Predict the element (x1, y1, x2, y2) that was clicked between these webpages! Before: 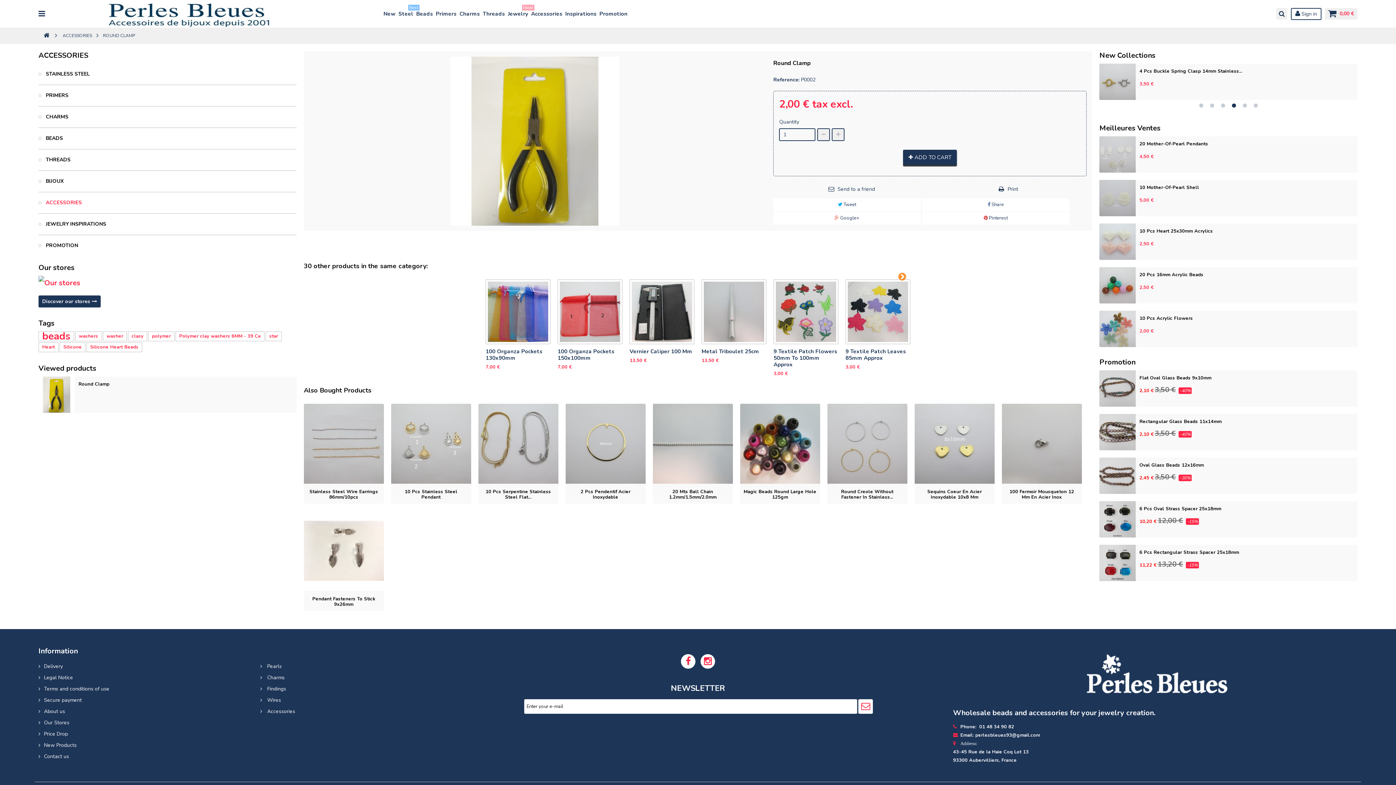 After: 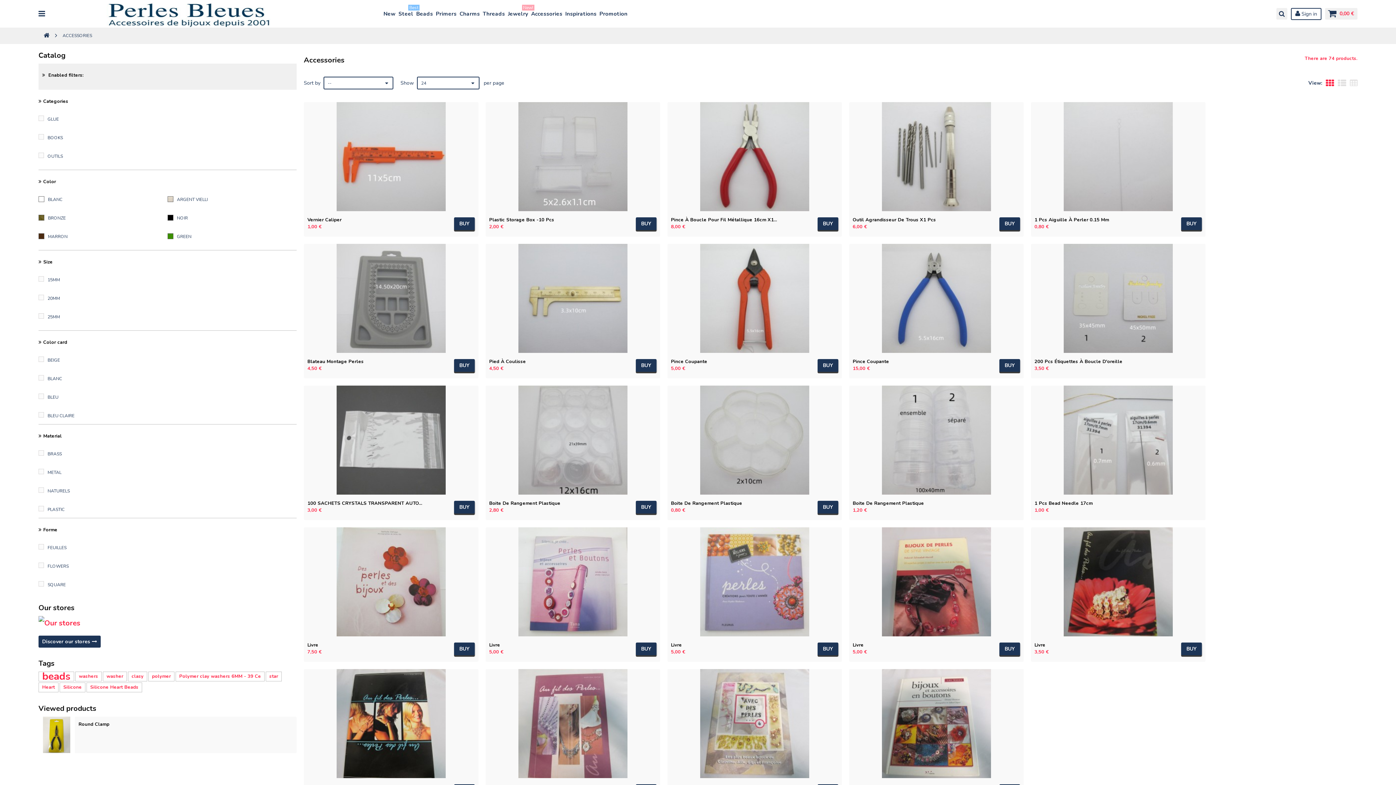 Action: bbox: (265, 708, 295, 715) label:  Accessories